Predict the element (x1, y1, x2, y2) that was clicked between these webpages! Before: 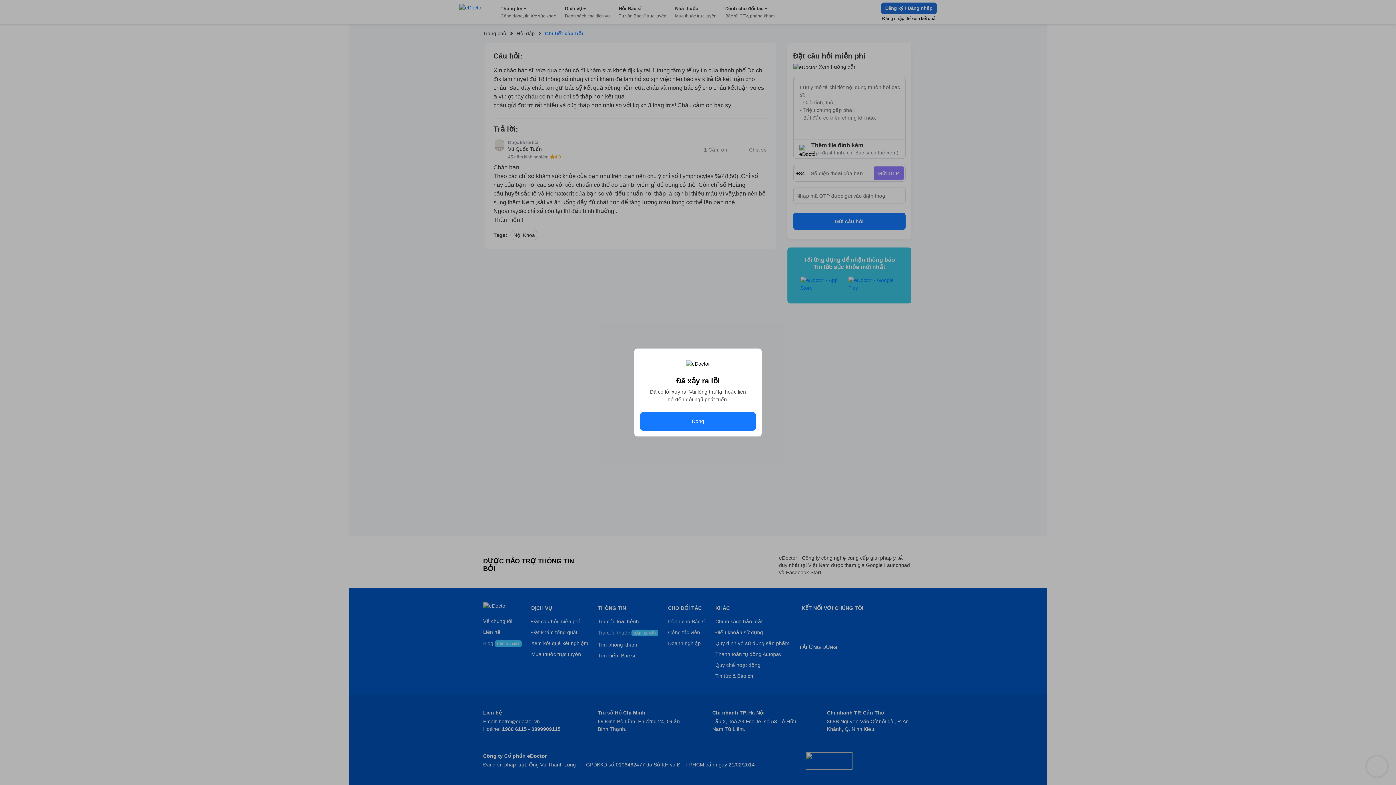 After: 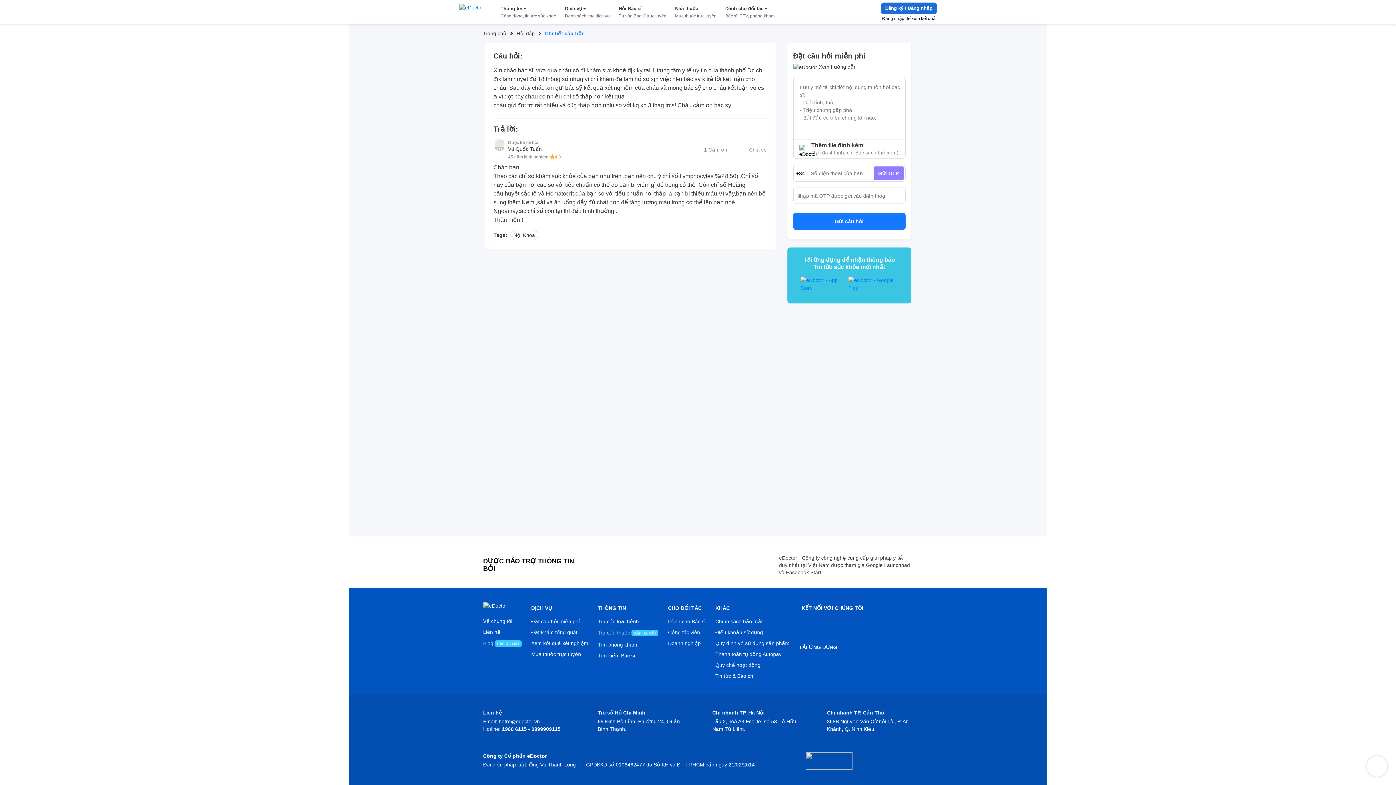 Action: label: Đóng bbox: (640, 412, 756, 430)